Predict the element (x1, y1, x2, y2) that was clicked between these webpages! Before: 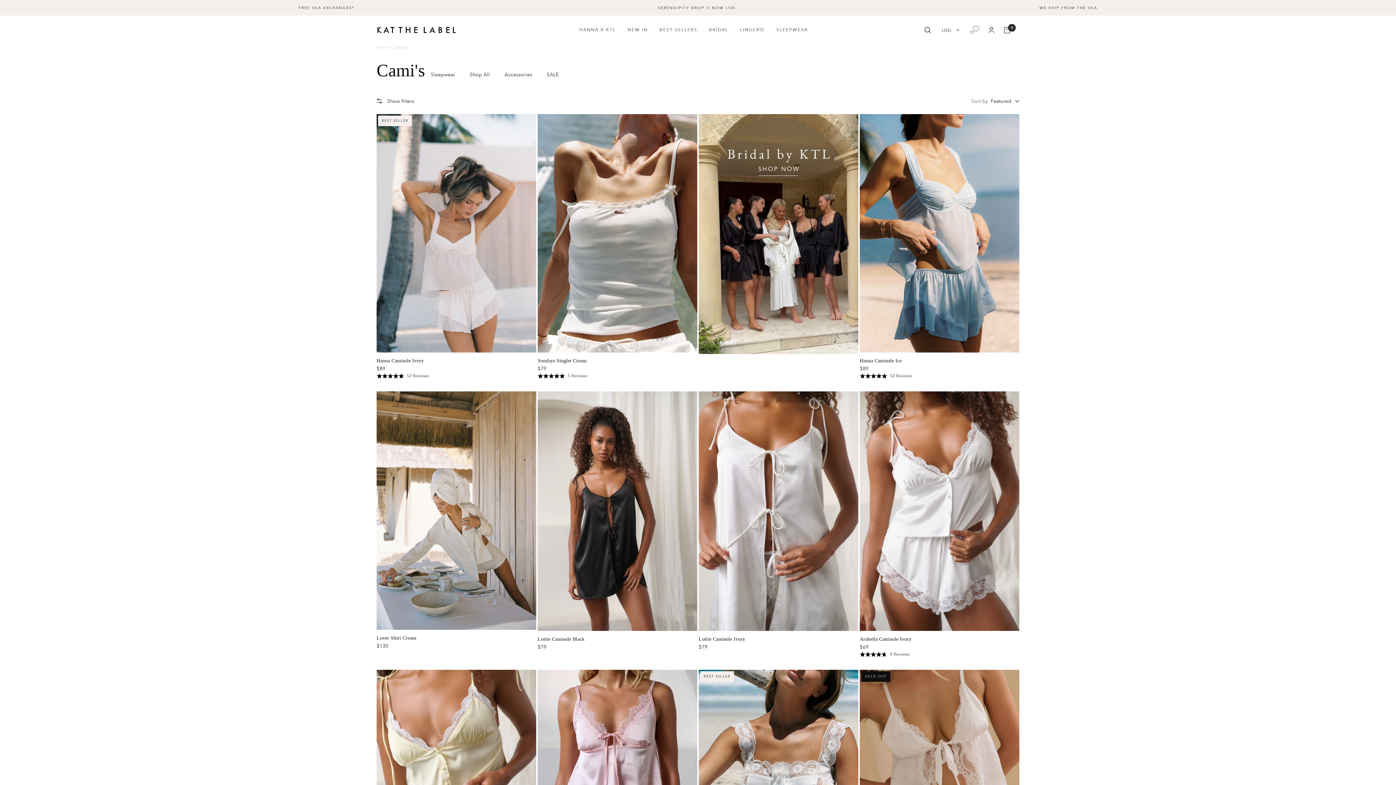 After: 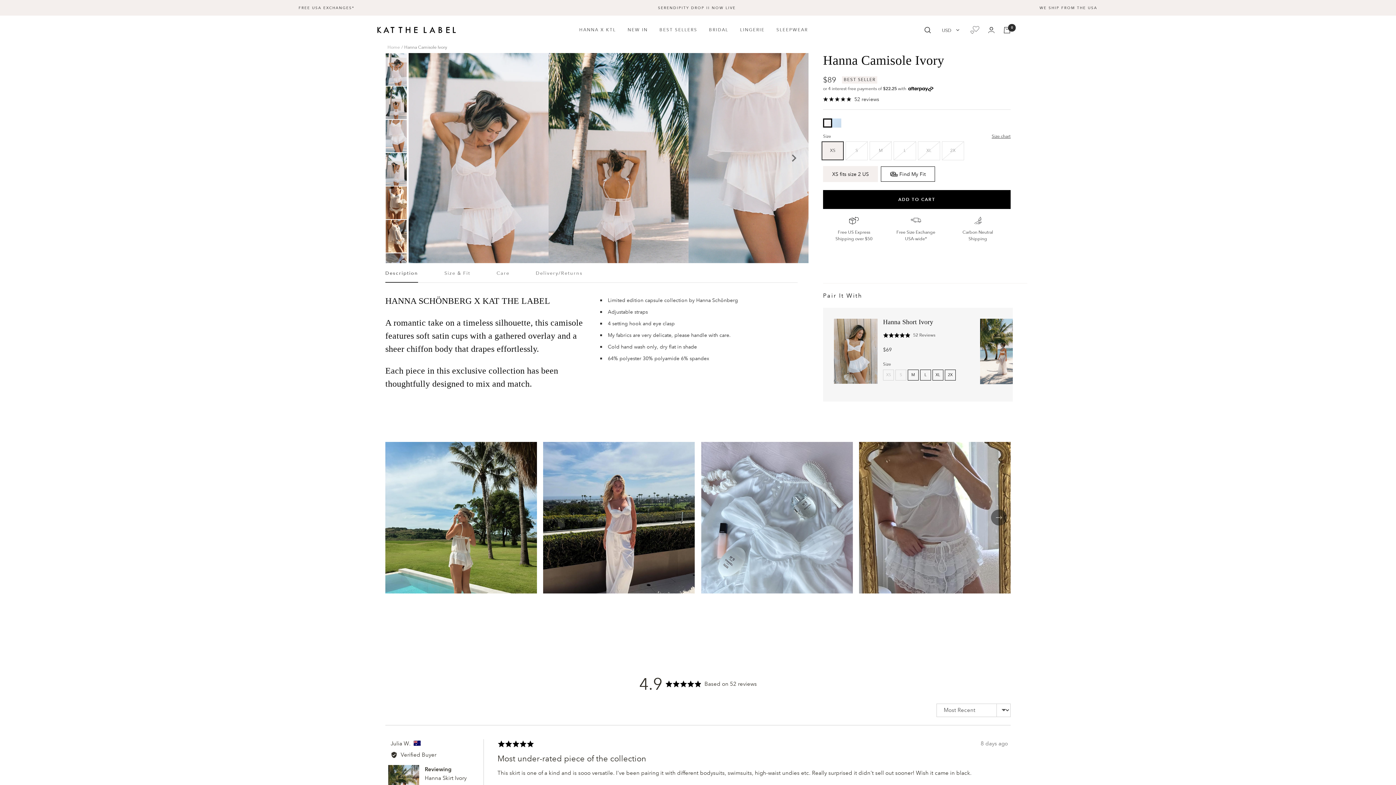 Action: bbox: (376, 357, 536, 364) label: Hanna Camisole Ivory